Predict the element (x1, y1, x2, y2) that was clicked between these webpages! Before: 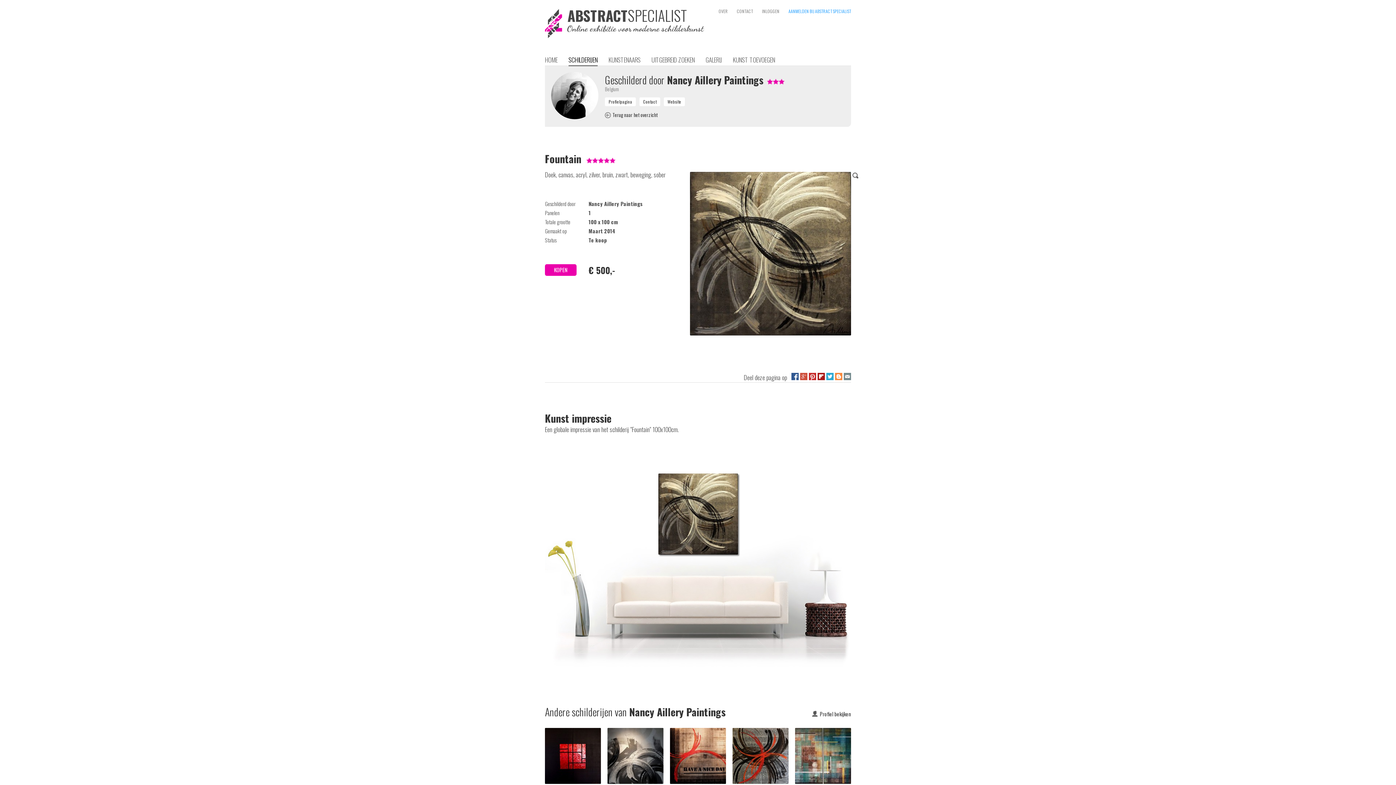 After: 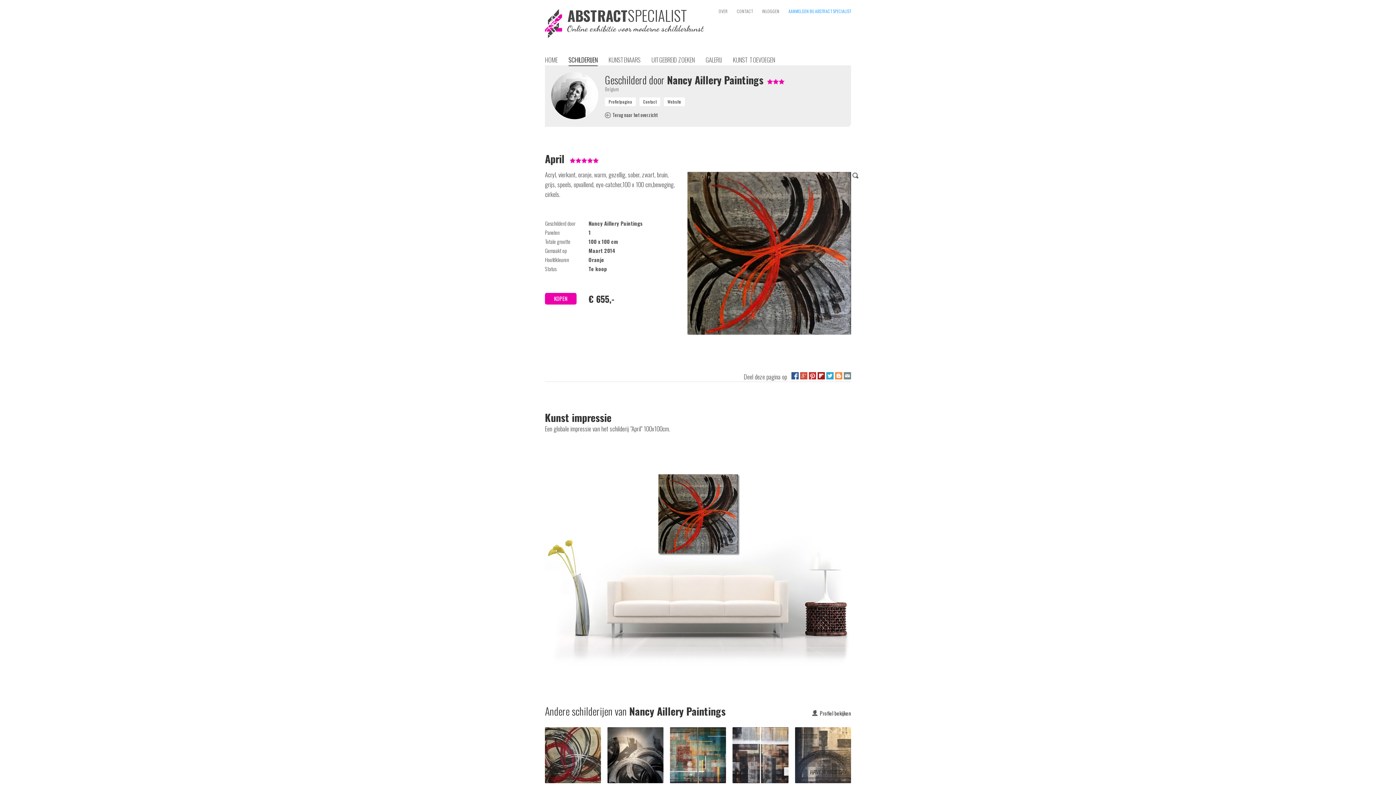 Action: bbox: (732, 728, 795, 737) label: 
April
100 x 100 cm